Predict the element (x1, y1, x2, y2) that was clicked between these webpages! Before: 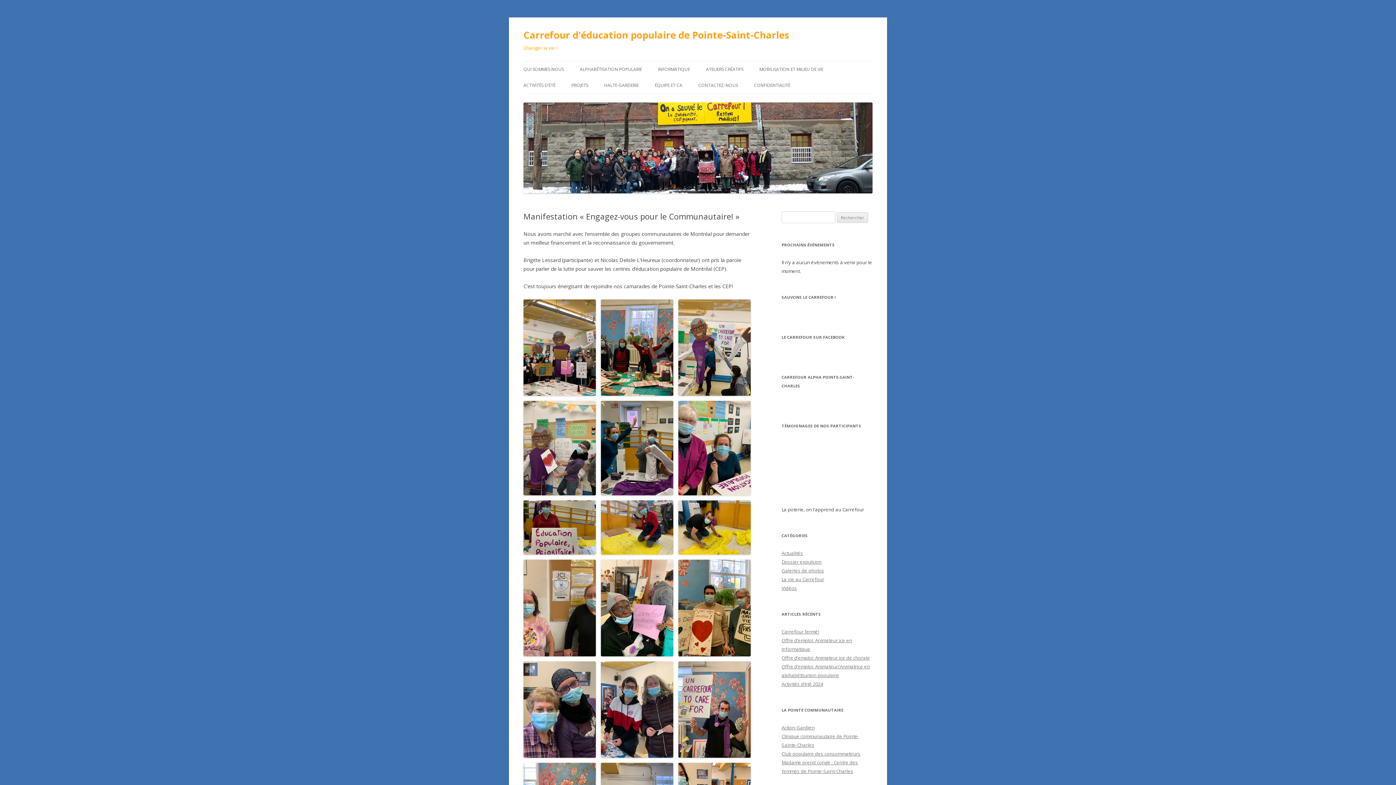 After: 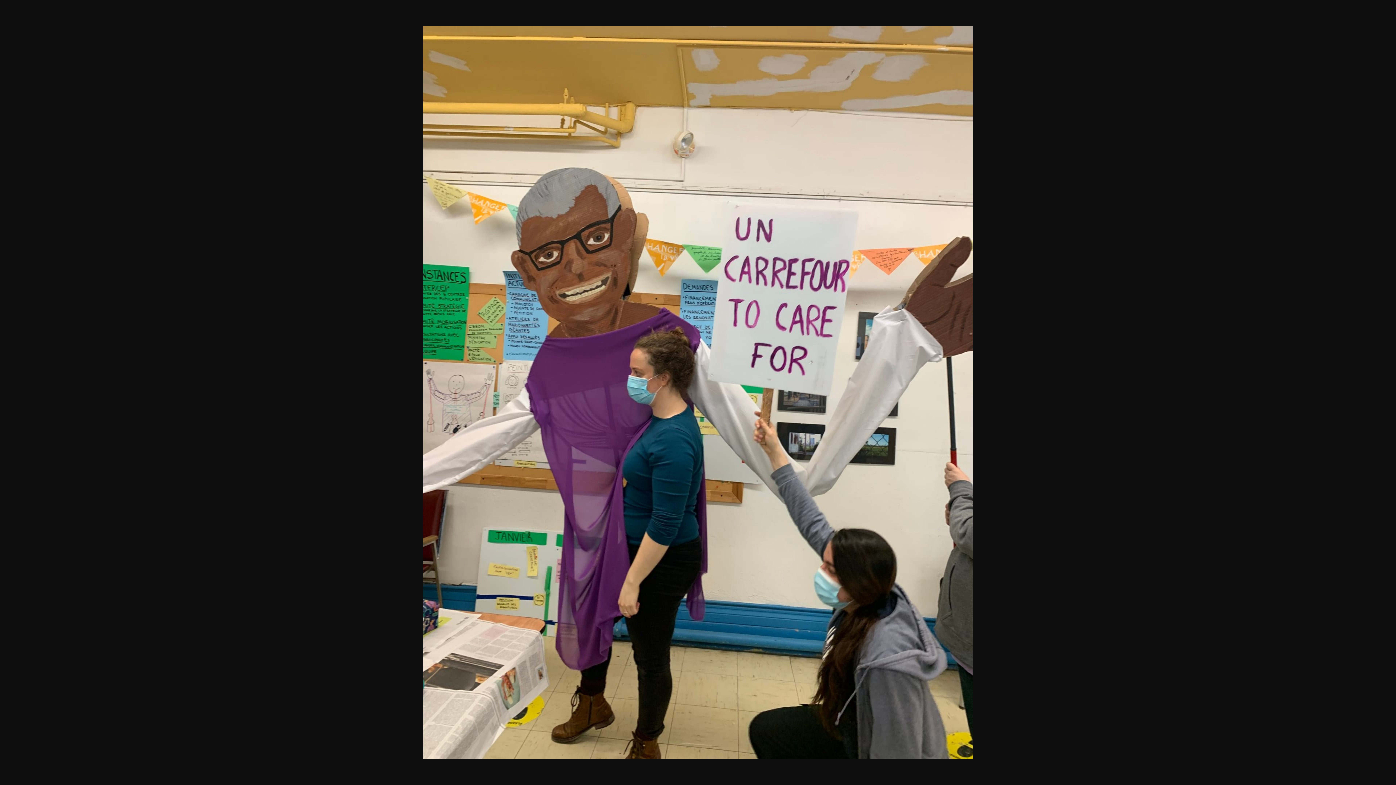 Action: bbox: (678, 299, 750, 396)